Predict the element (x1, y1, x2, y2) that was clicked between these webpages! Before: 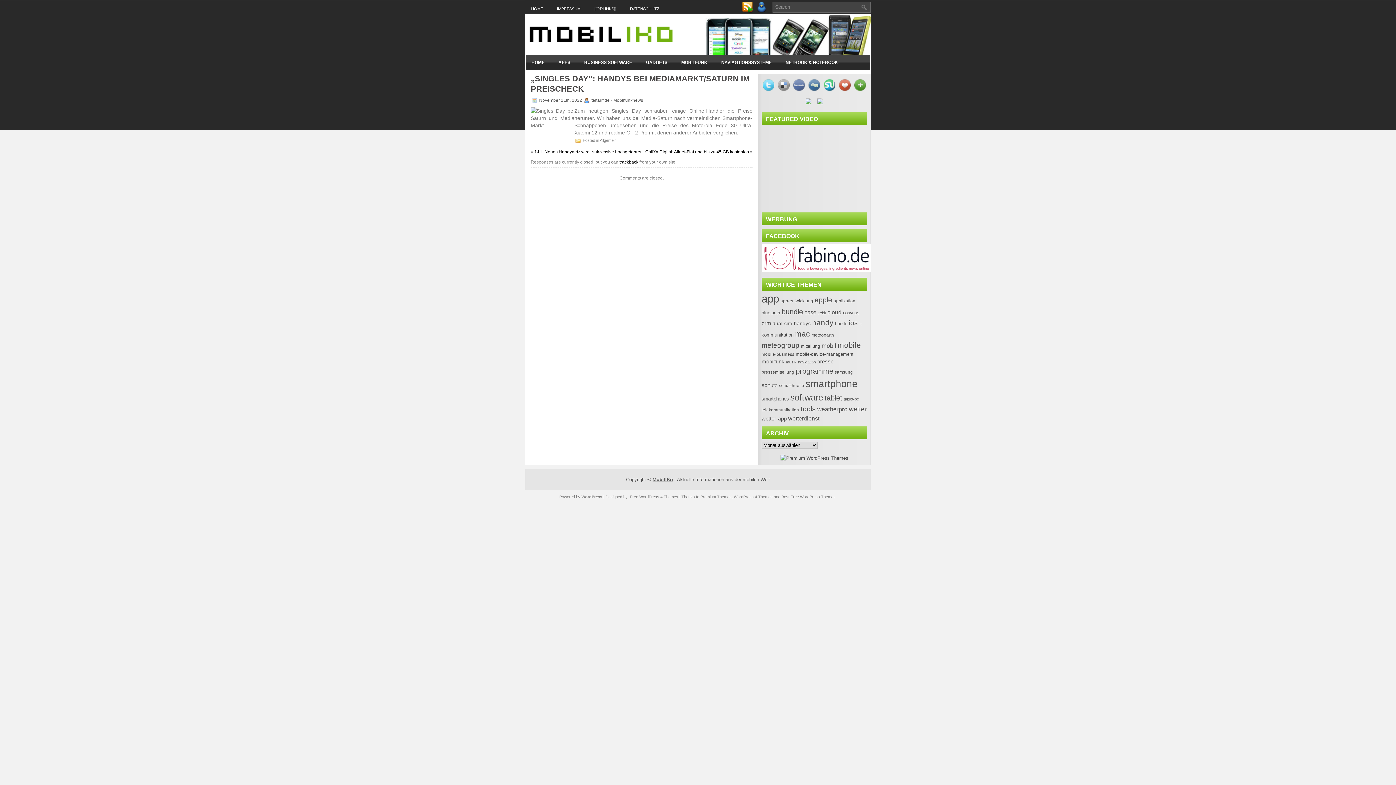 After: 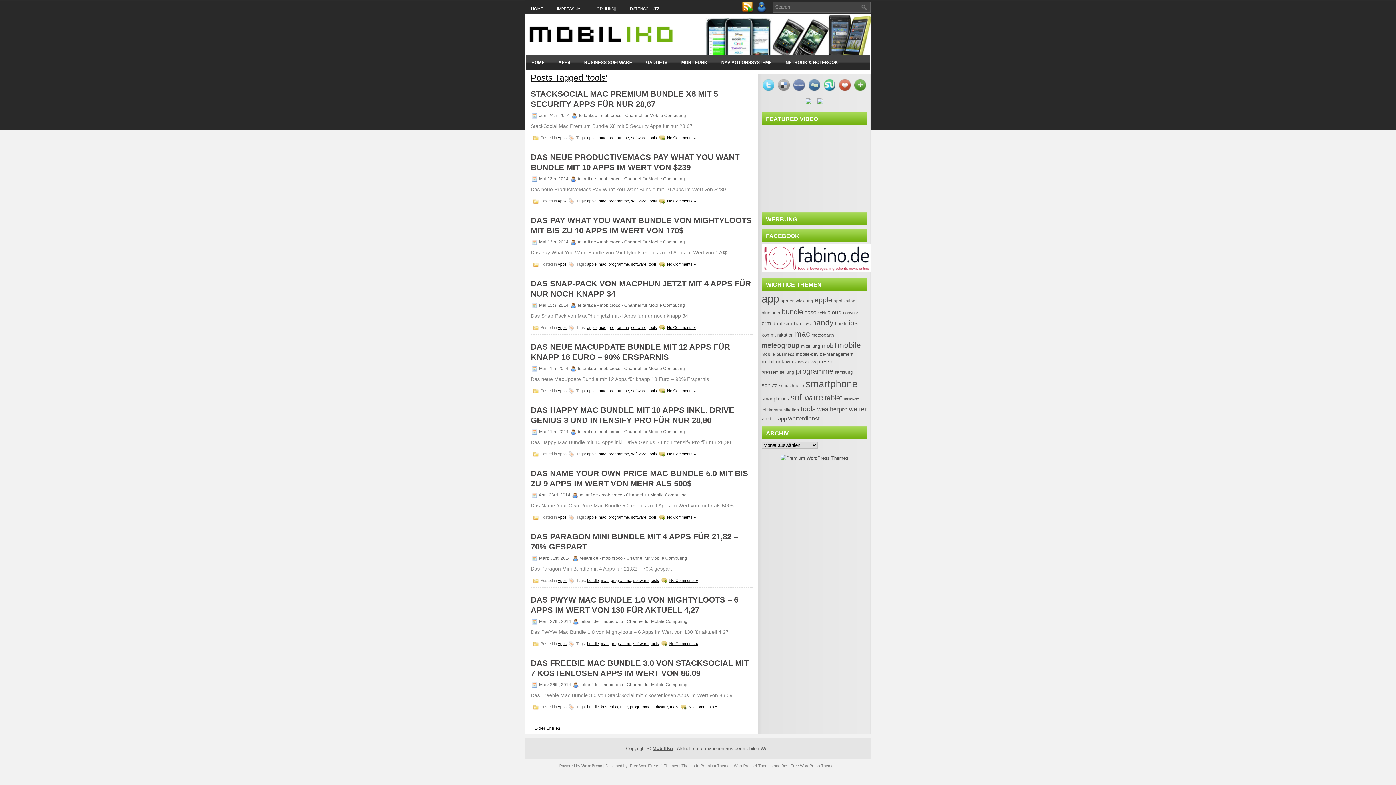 Action: bbox: (800, 405, 816, 413) label: tools (50 Einträge)